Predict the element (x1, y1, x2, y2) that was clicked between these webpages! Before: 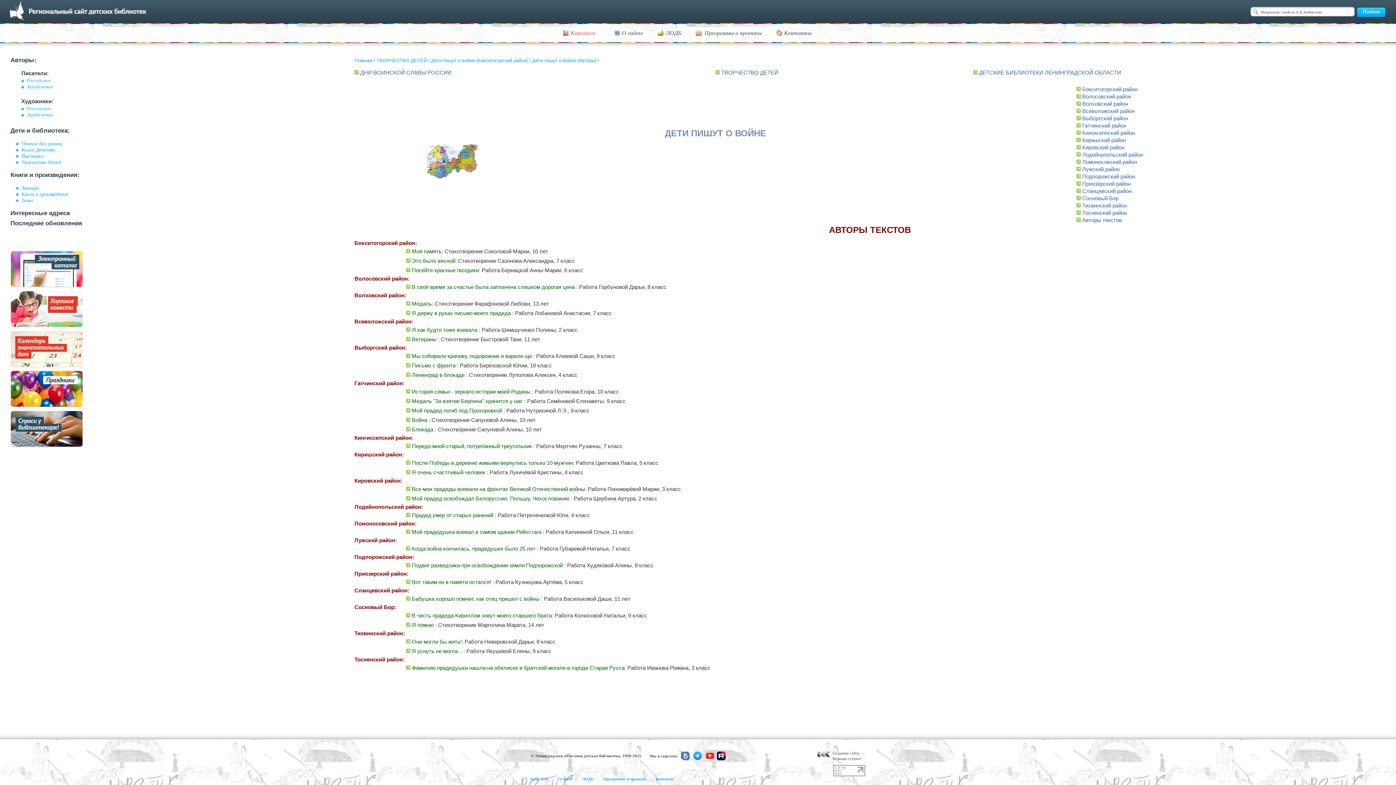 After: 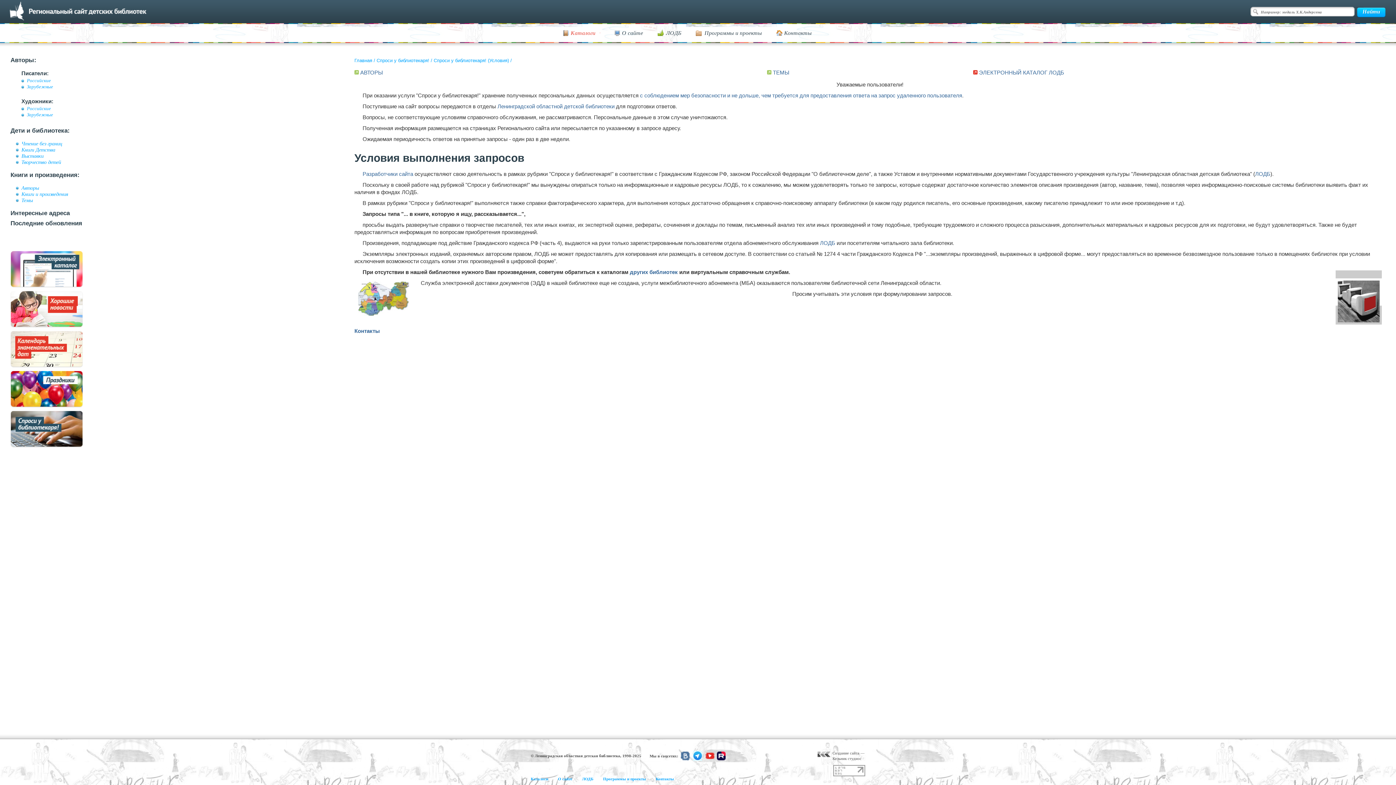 Action: bbox: (10, 443, 82, 448)